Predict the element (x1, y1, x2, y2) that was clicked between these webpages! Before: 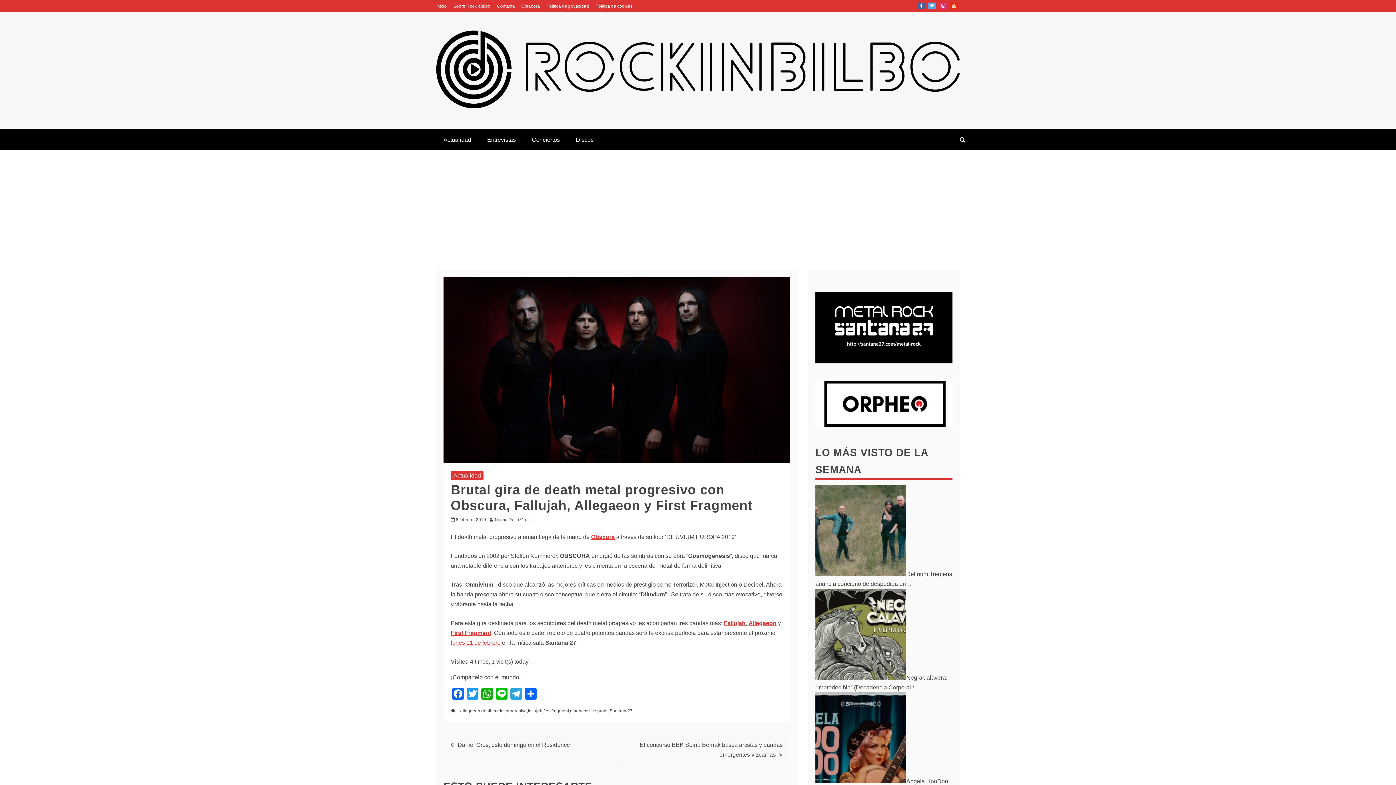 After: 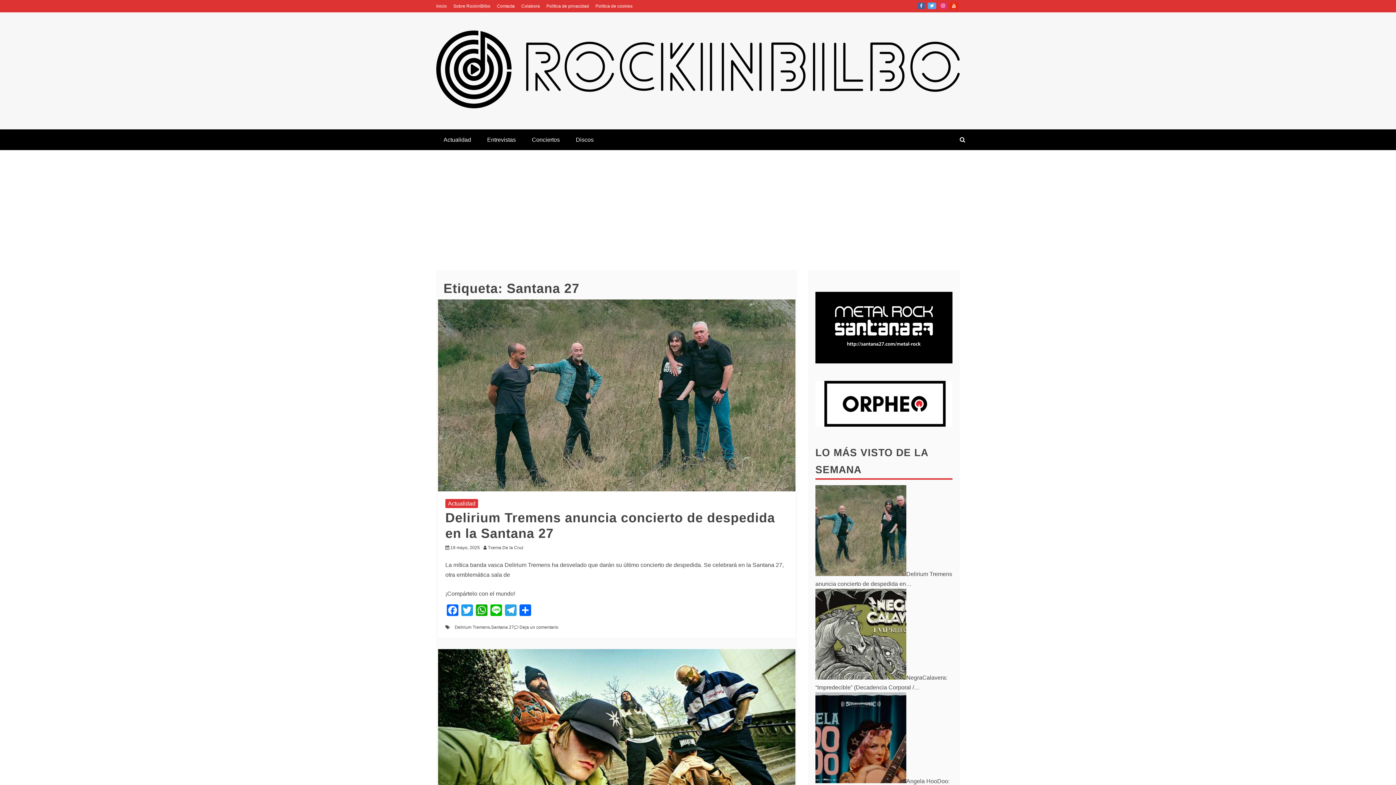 Action: bbox: (609, 708, 632, 713) label: Santana 27